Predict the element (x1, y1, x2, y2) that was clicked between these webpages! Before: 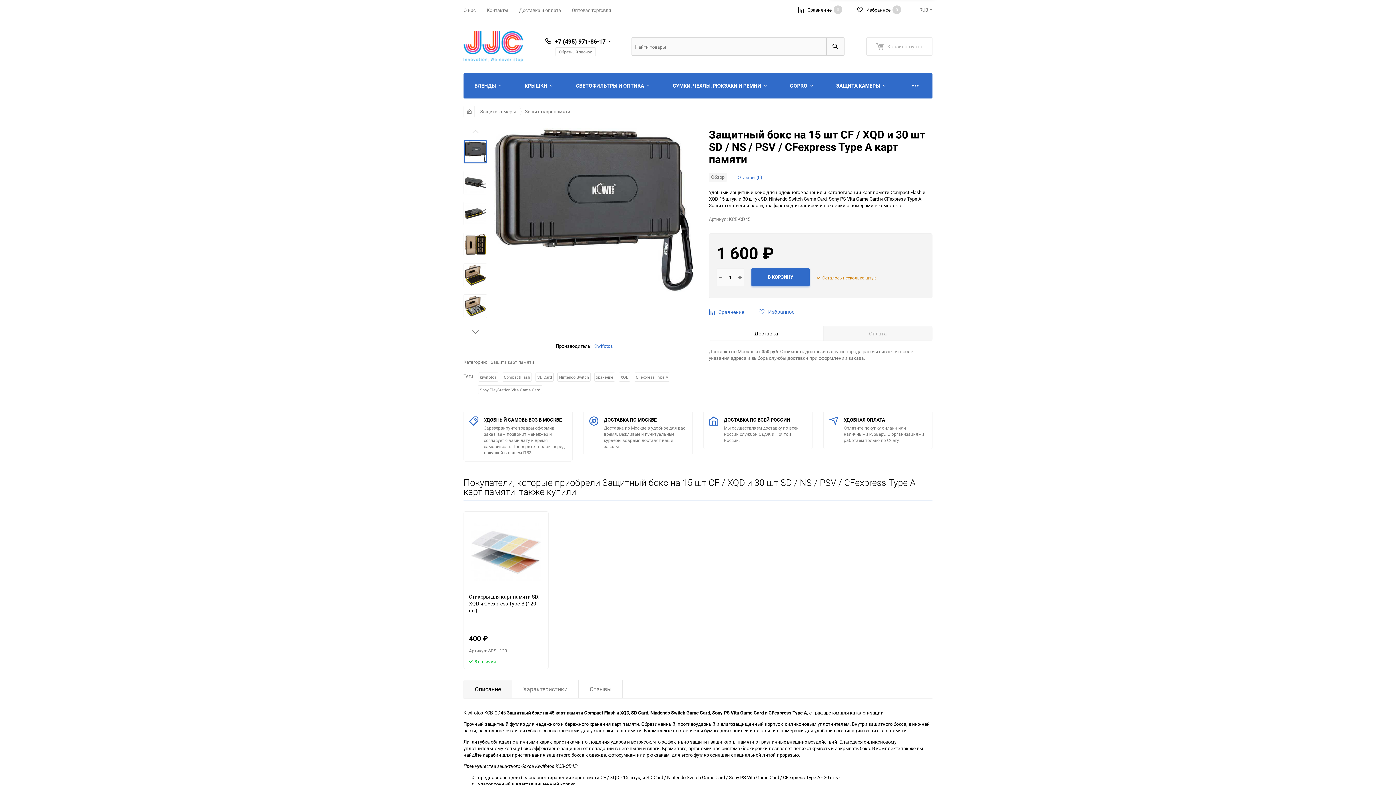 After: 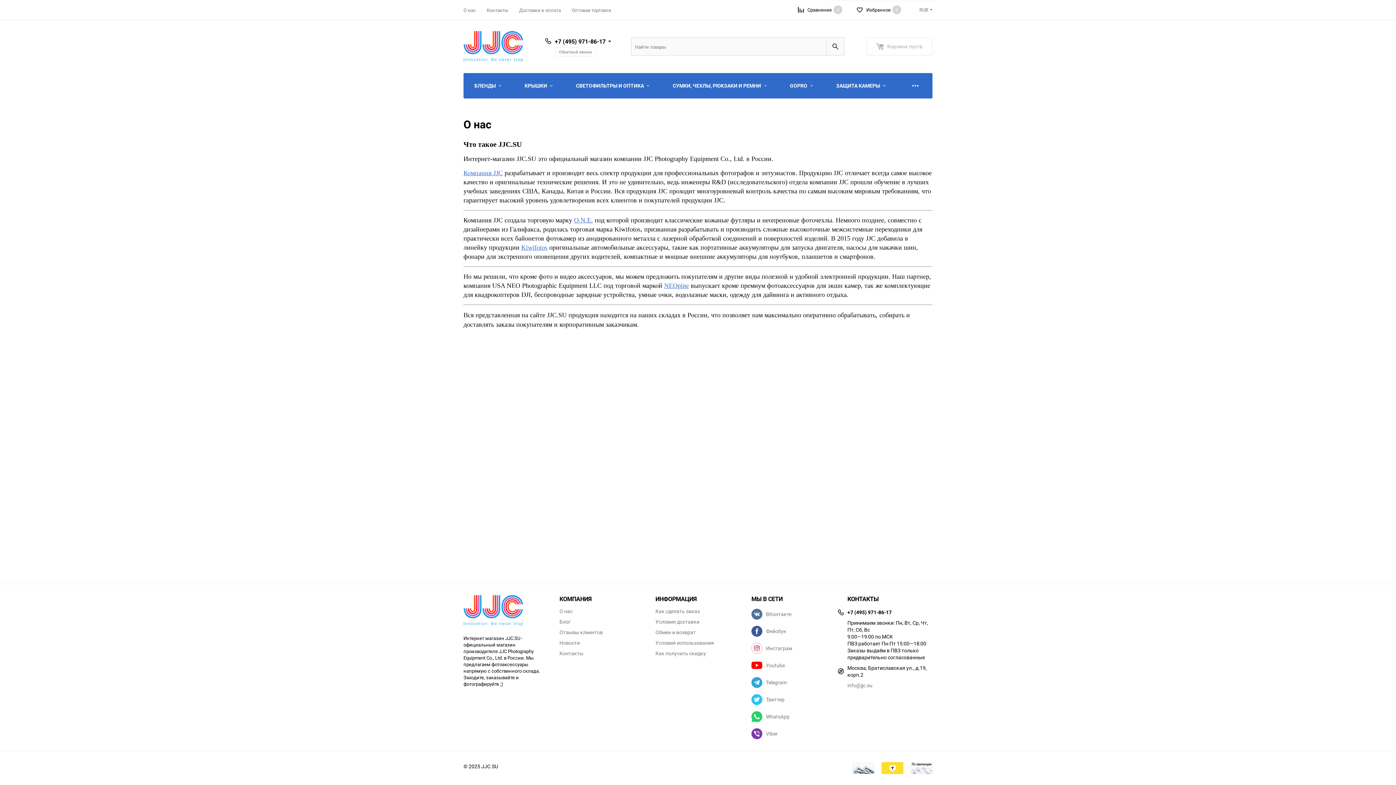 Action: label: О нас bbox: (463, 7, 476, 13)